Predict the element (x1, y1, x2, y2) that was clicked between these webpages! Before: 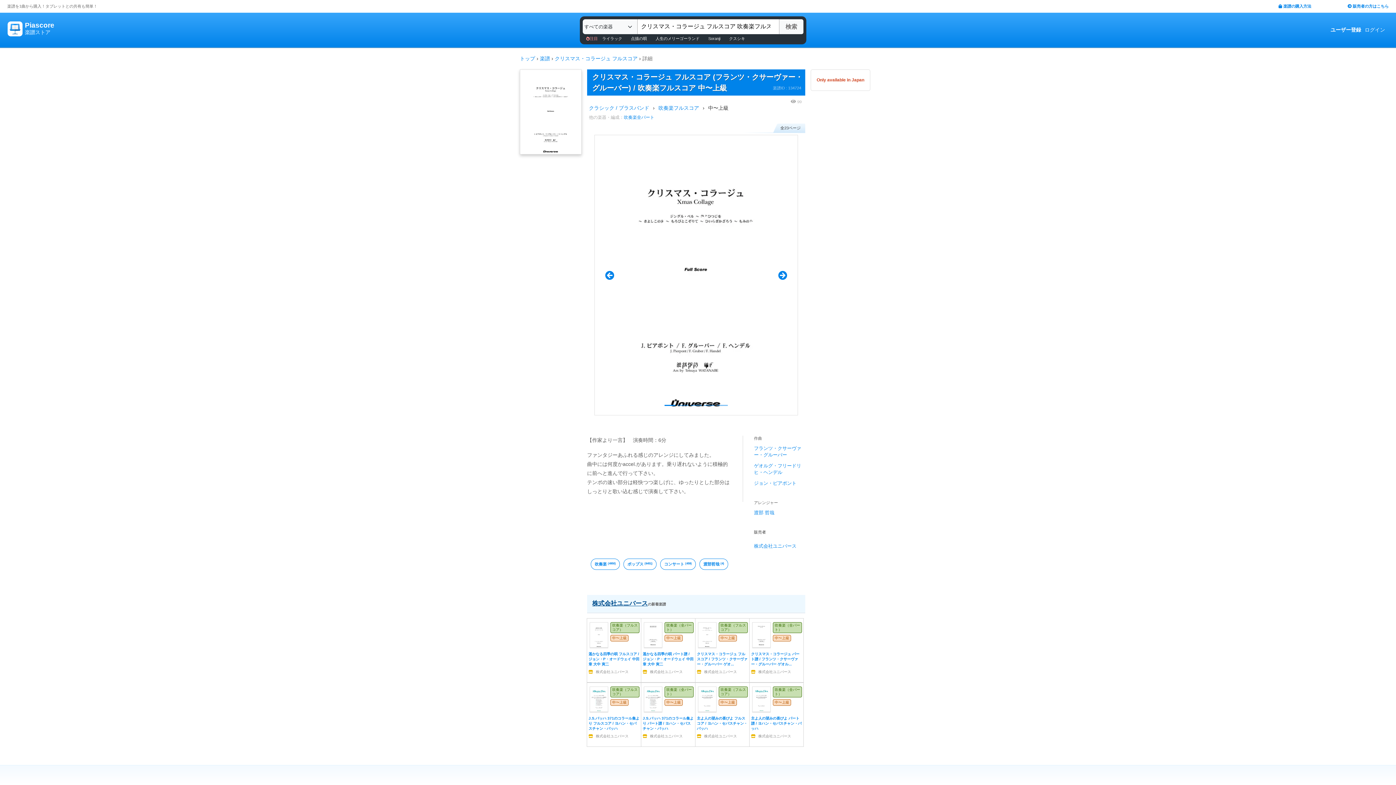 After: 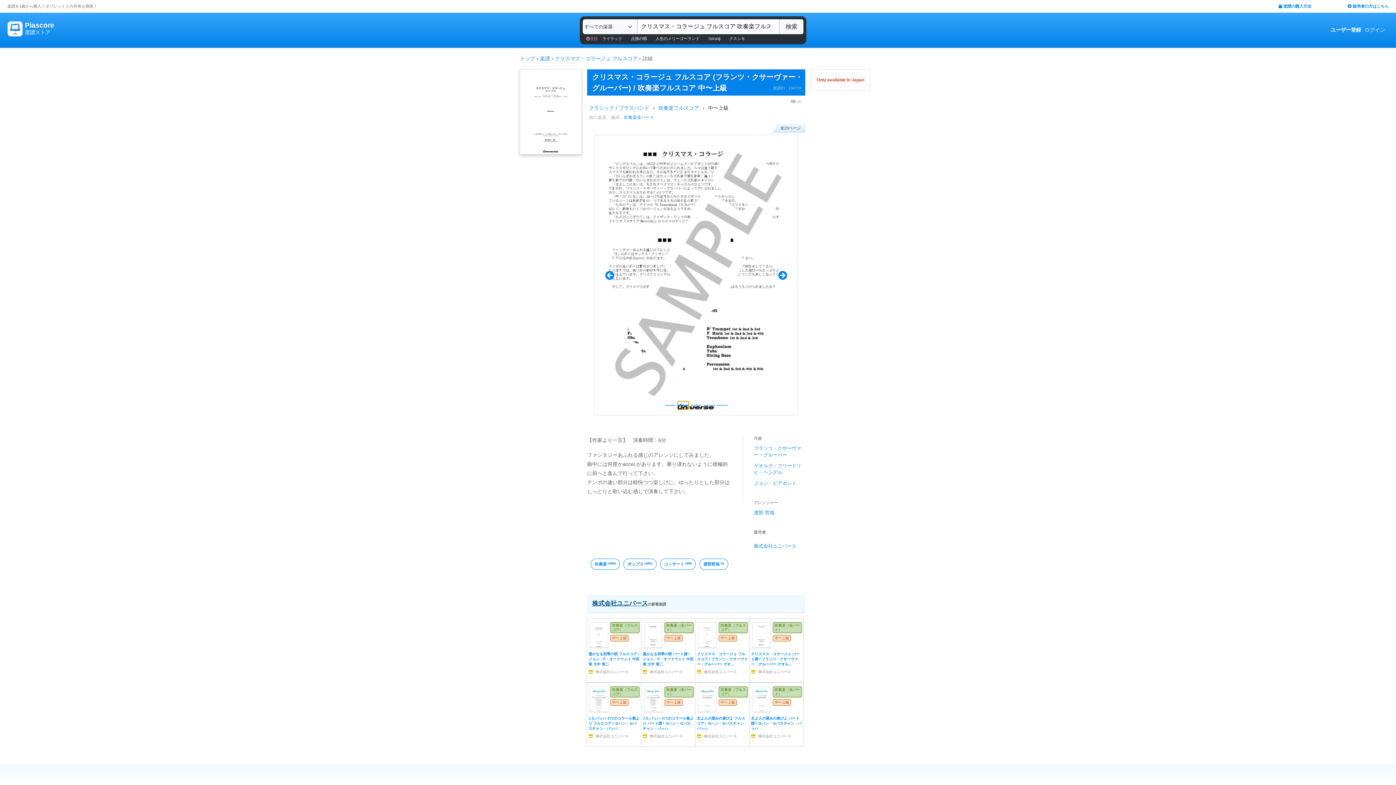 Action: bbox: (677, 401, 688, 409) label: Slide 2